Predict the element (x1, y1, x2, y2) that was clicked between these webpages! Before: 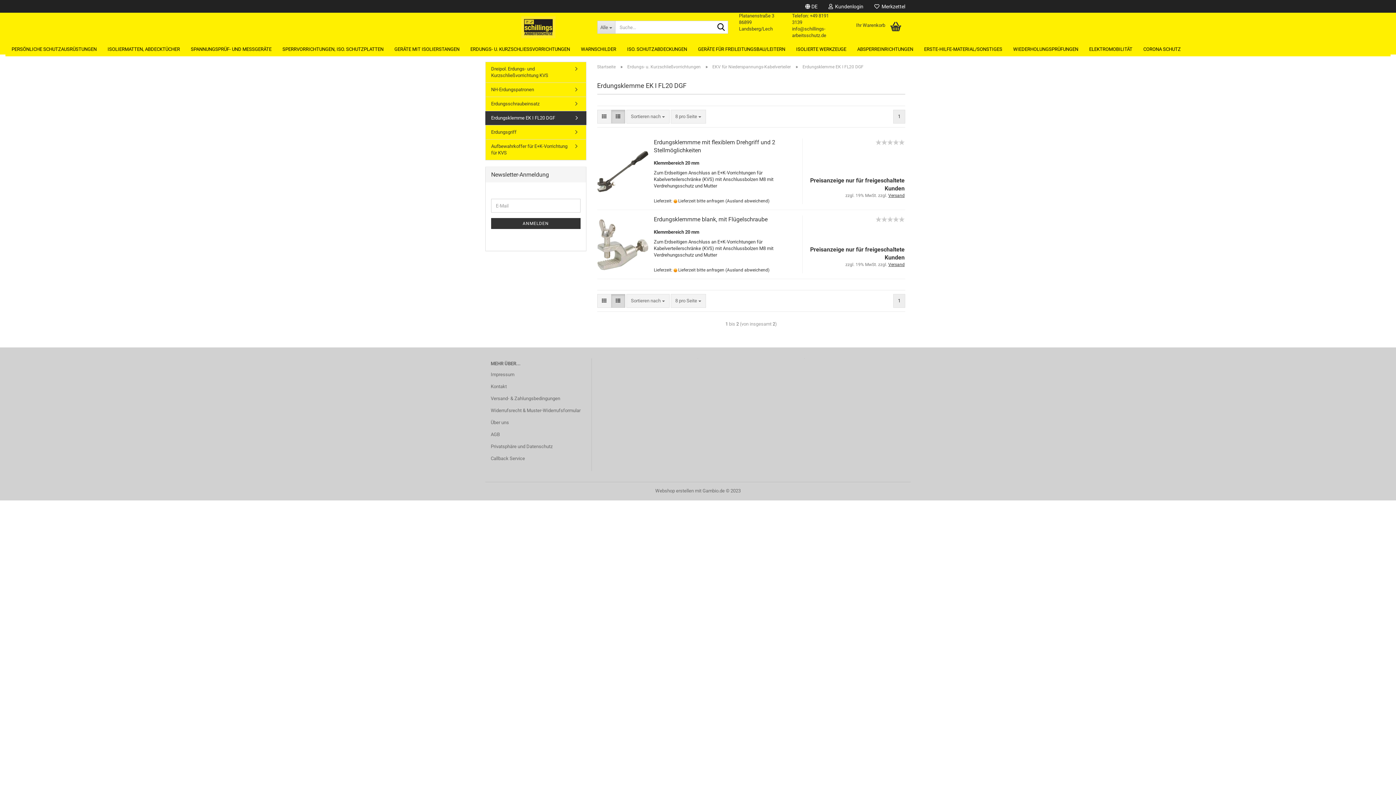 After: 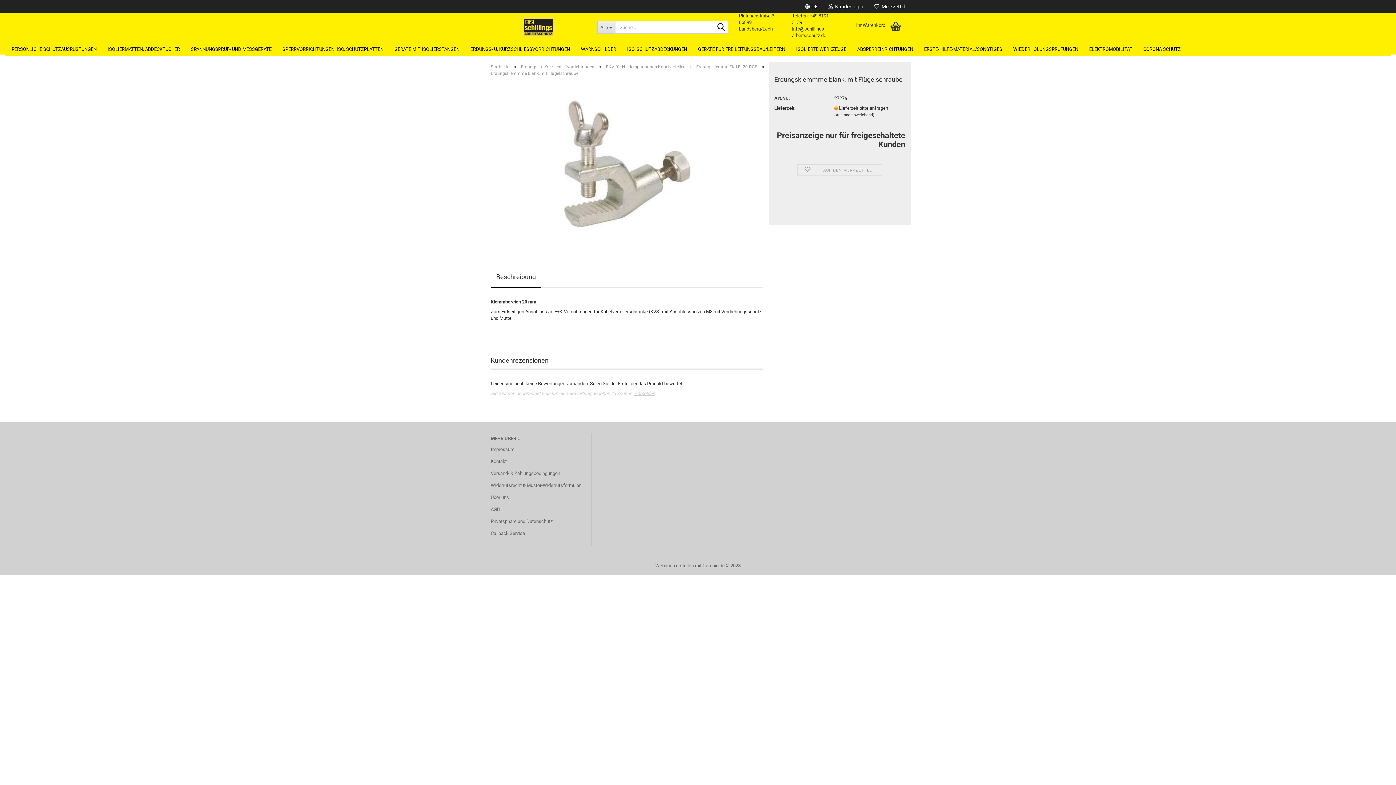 Action: bbox: (654, 216, 767, 222) label: Erdungsklemmme blank, mit Flügelschraube